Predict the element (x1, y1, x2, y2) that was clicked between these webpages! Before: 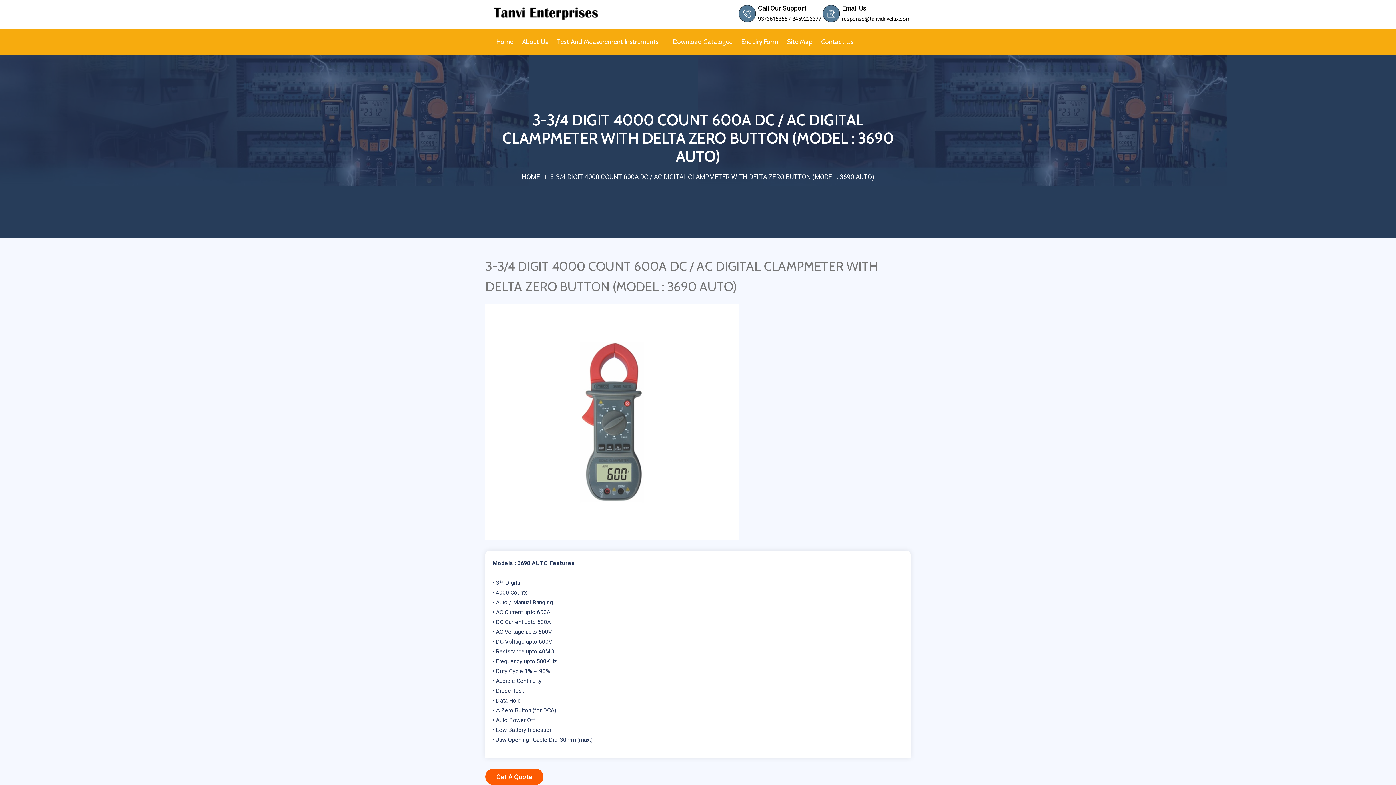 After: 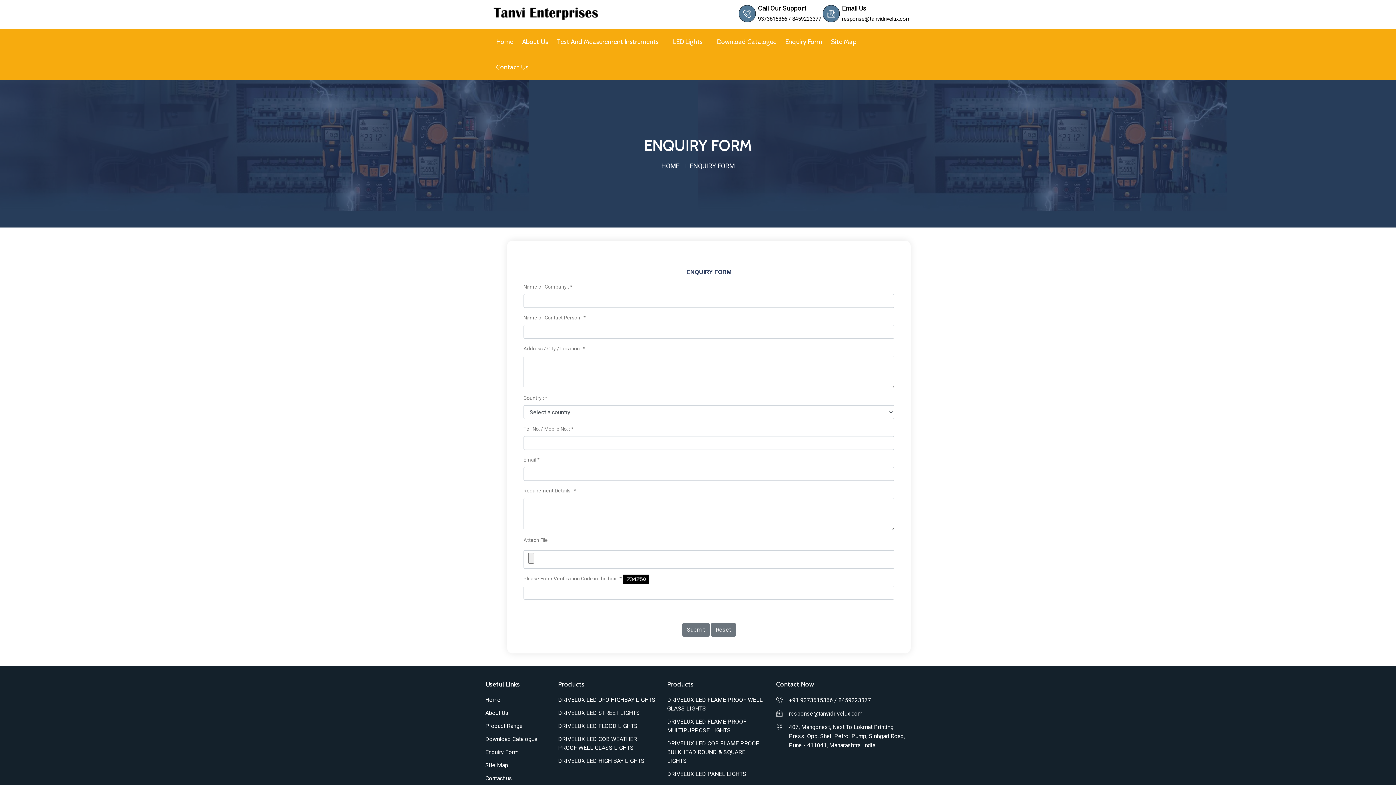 Action: label: Get A Quote bbox: (485, 769, 543, 785)